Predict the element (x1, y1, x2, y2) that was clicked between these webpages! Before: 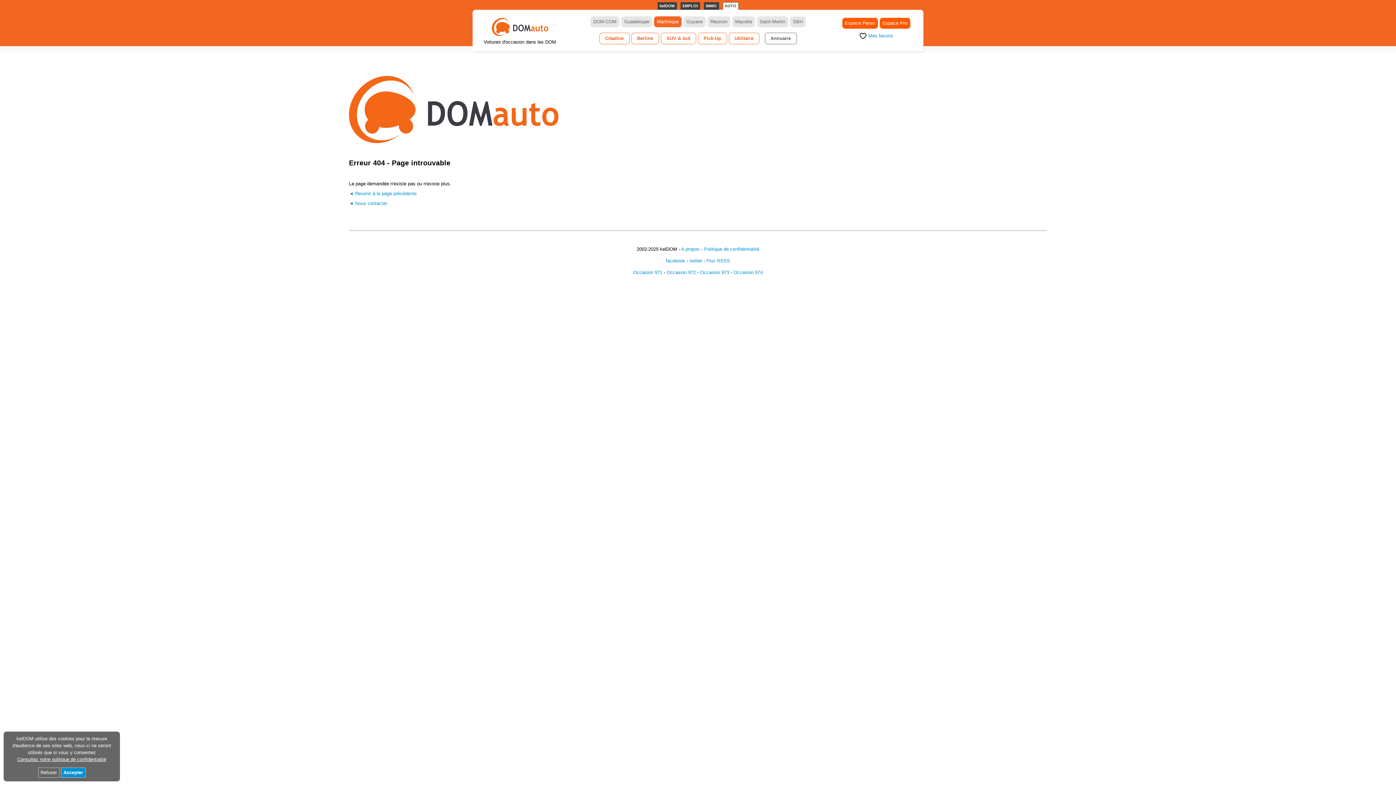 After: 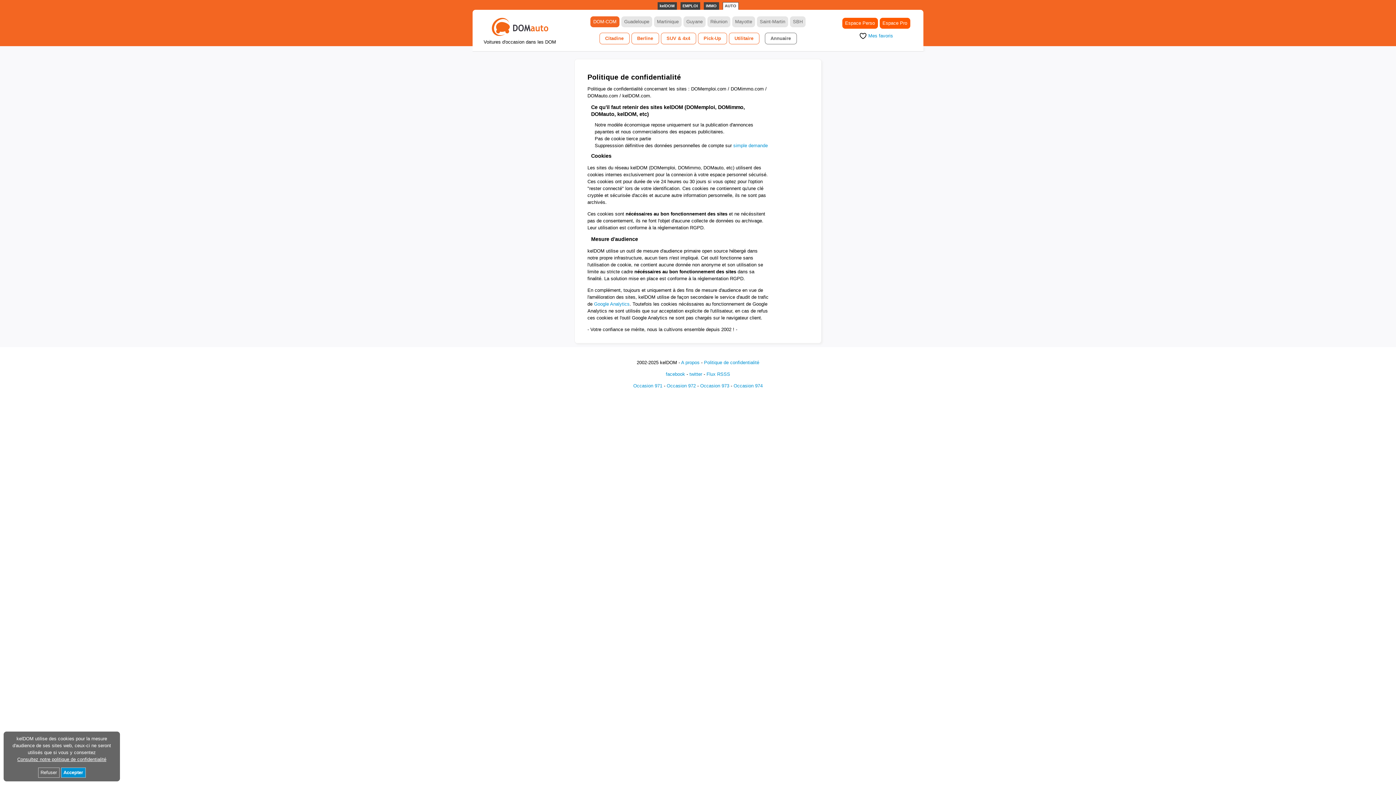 Action: bbox: (704, 246, 759, 251) label: Politique de confidentialité